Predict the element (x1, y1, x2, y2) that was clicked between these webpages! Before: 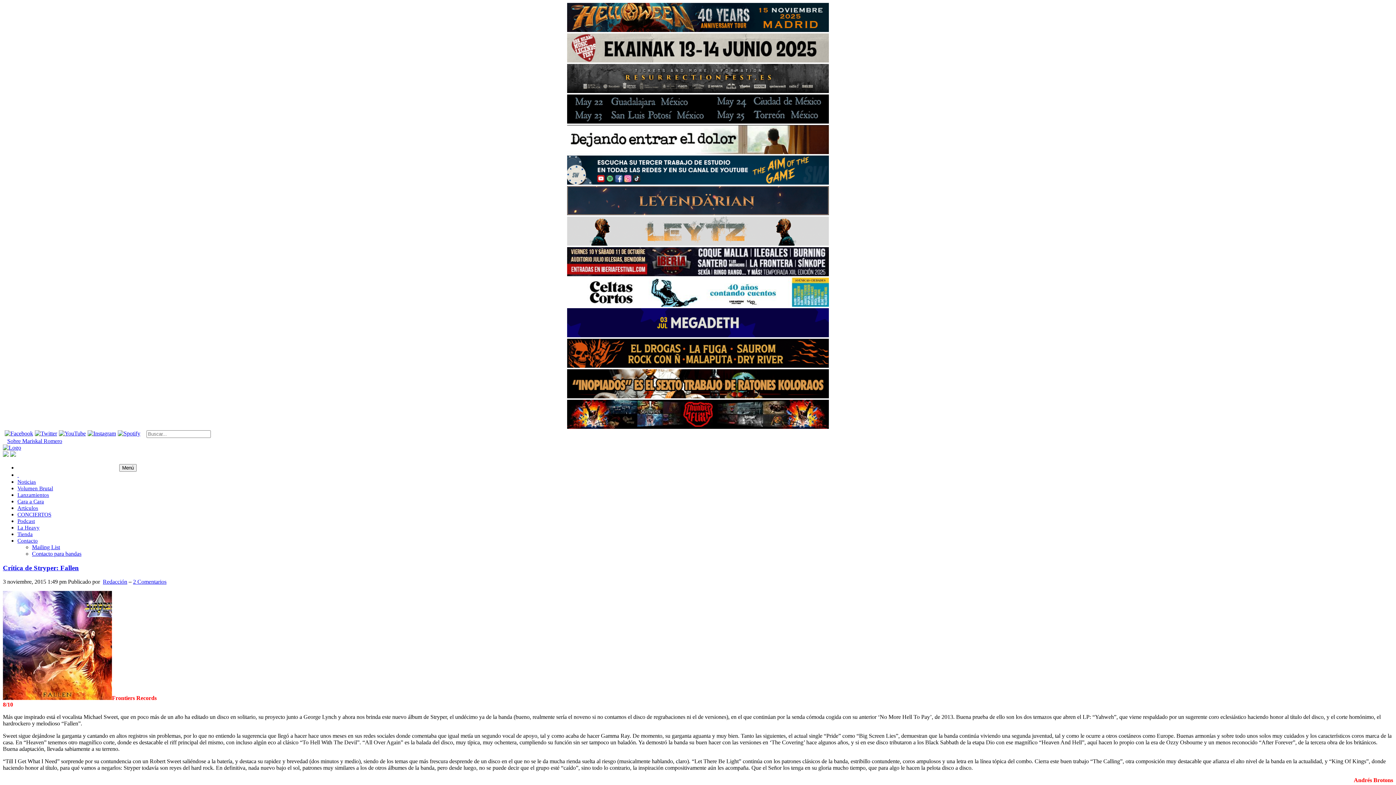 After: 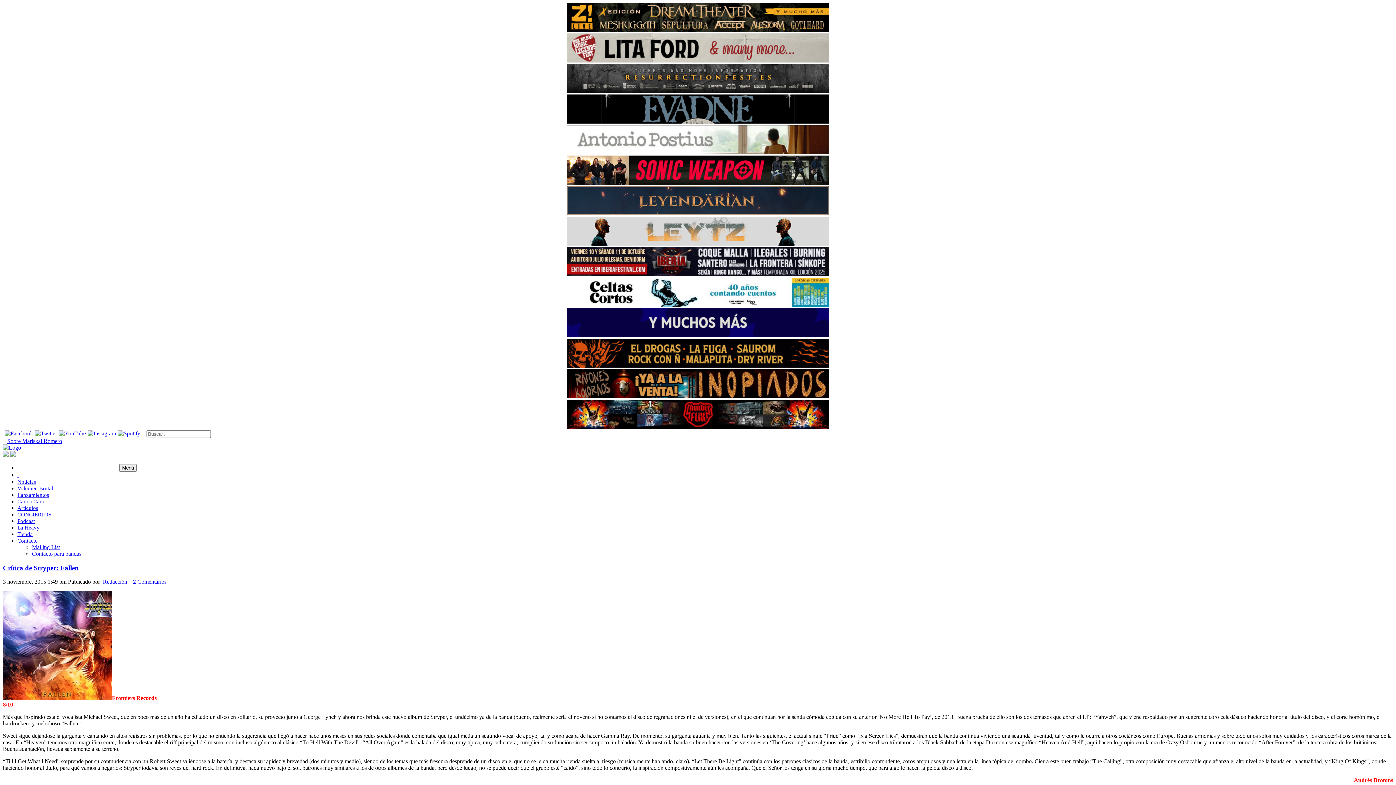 Action: bbox: (567, 362, 829, 369)